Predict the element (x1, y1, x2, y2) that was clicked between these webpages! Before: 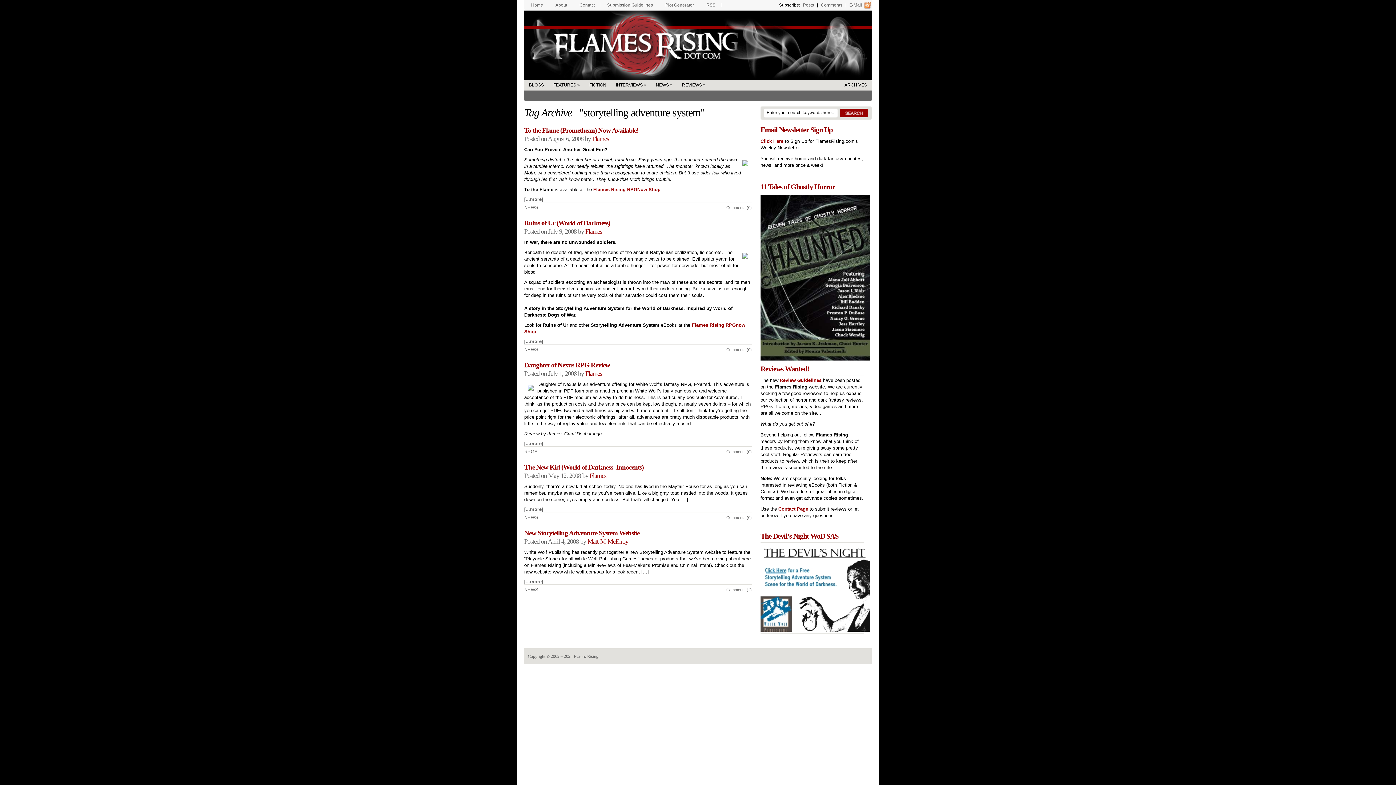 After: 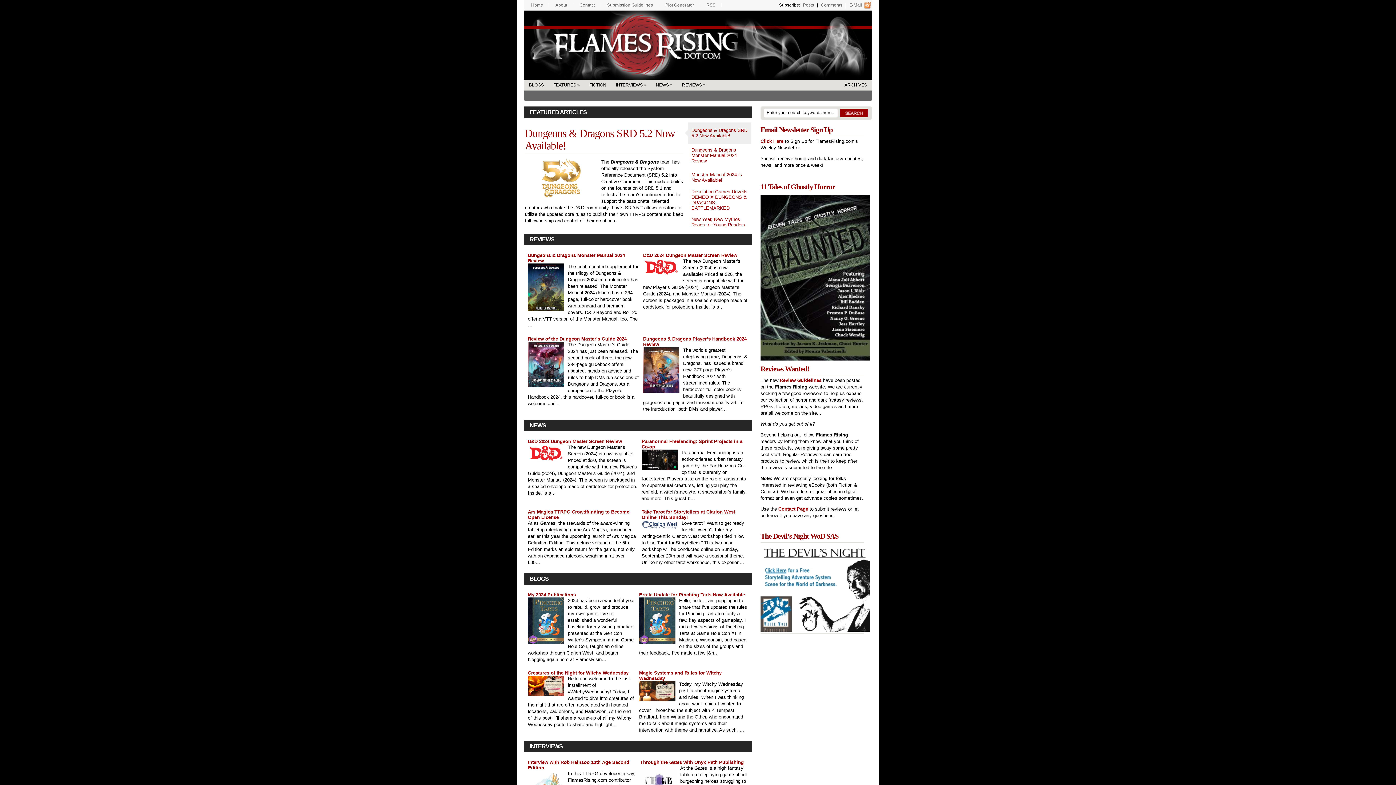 Action: bbox: (573, 654, 598, 659) label: Flames Rising